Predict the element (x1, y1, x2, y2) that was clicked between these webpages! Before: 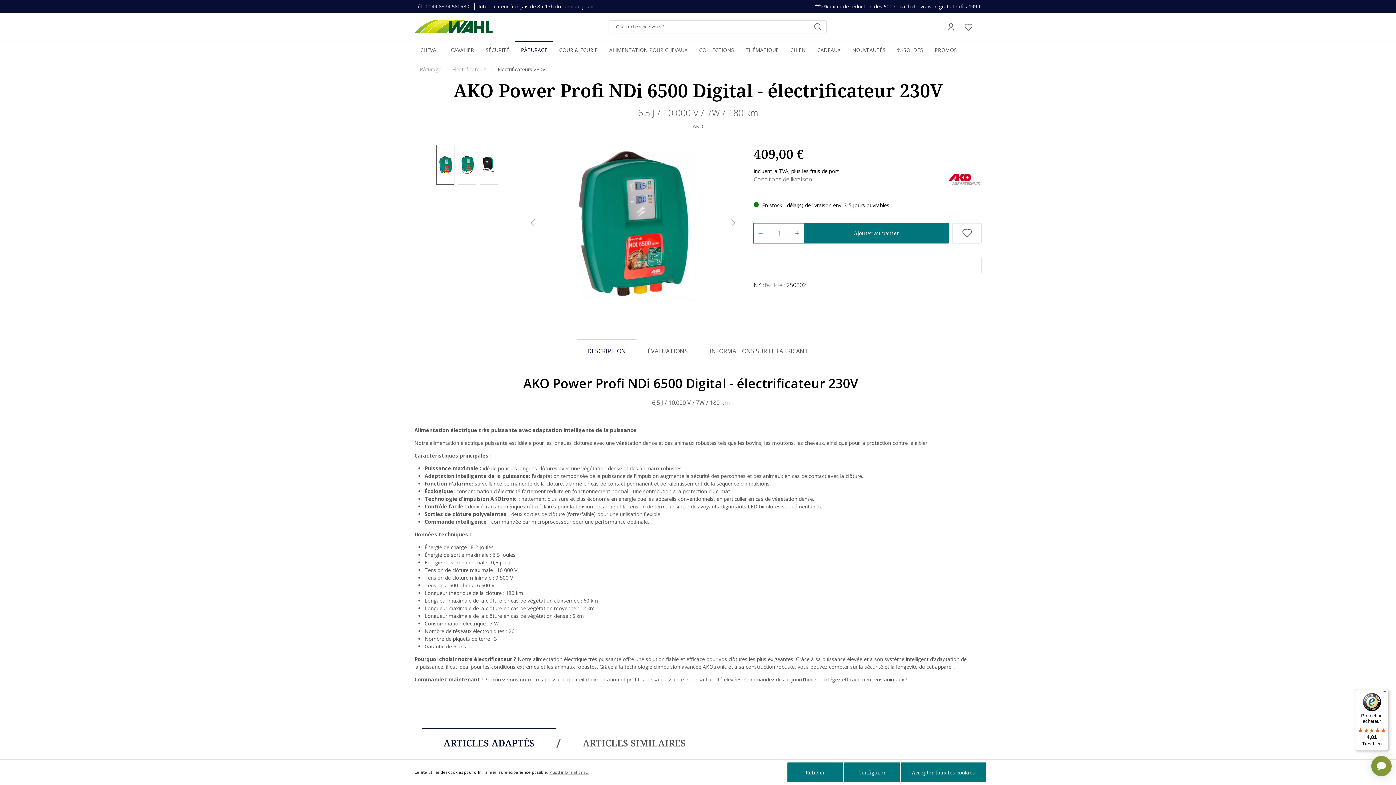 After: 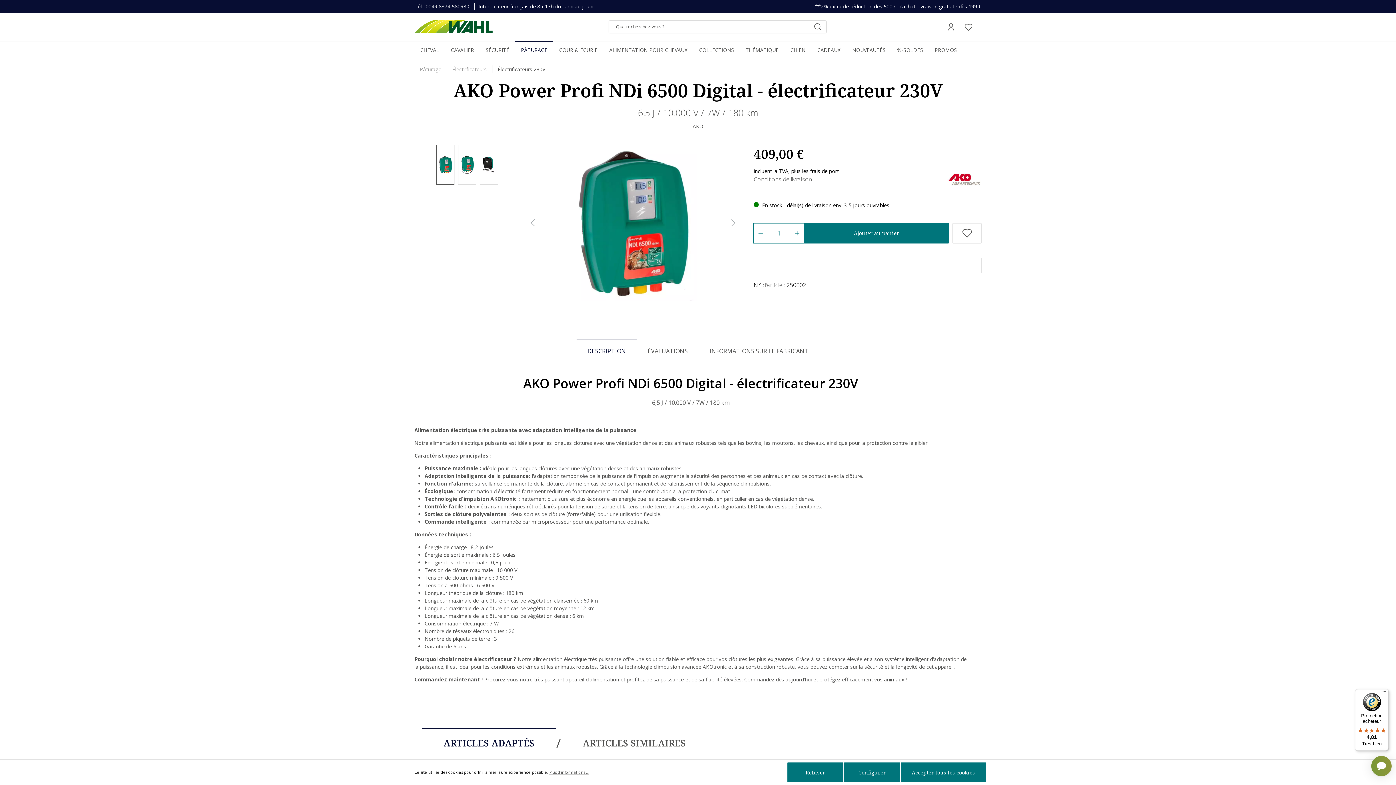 Action: bbox: (425, 2, 469, 9) label: 0049 8374 580930